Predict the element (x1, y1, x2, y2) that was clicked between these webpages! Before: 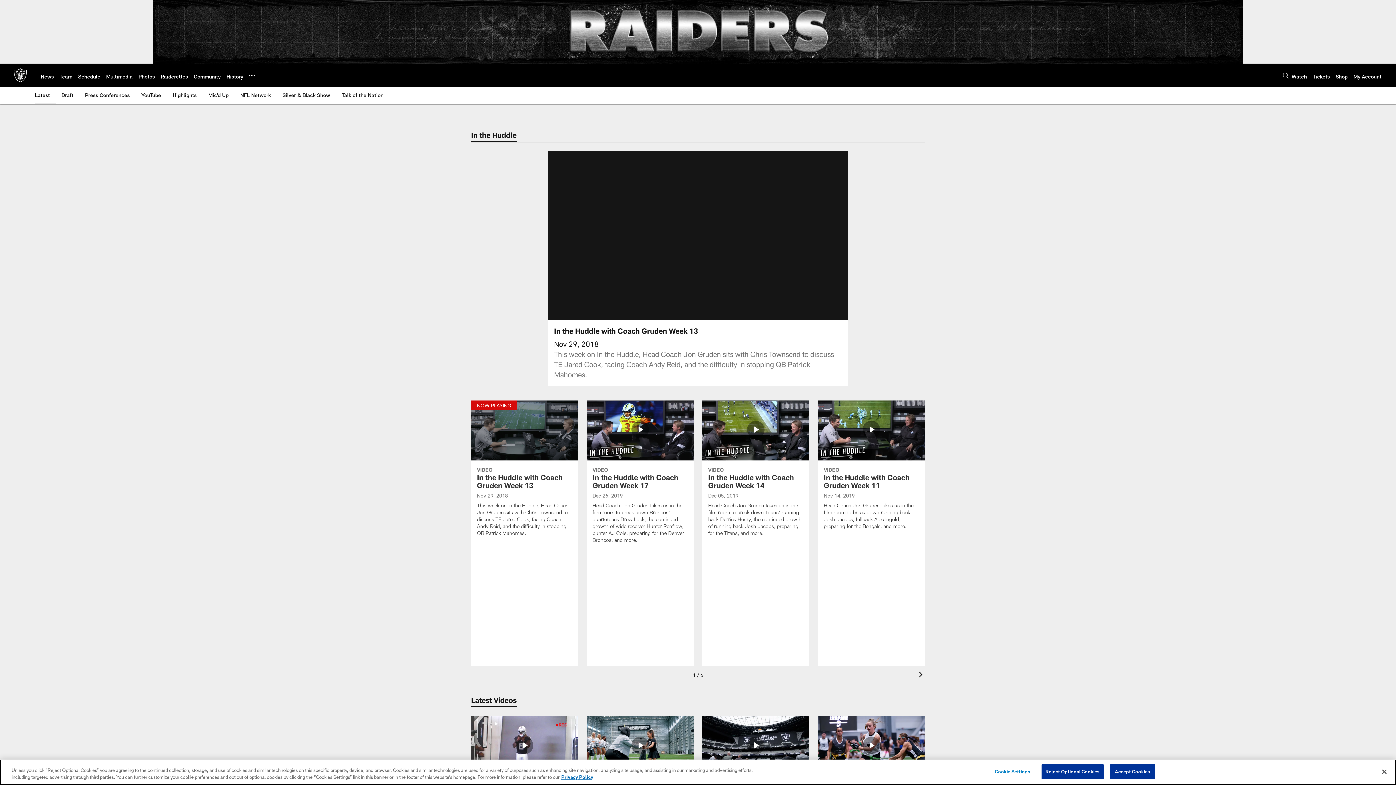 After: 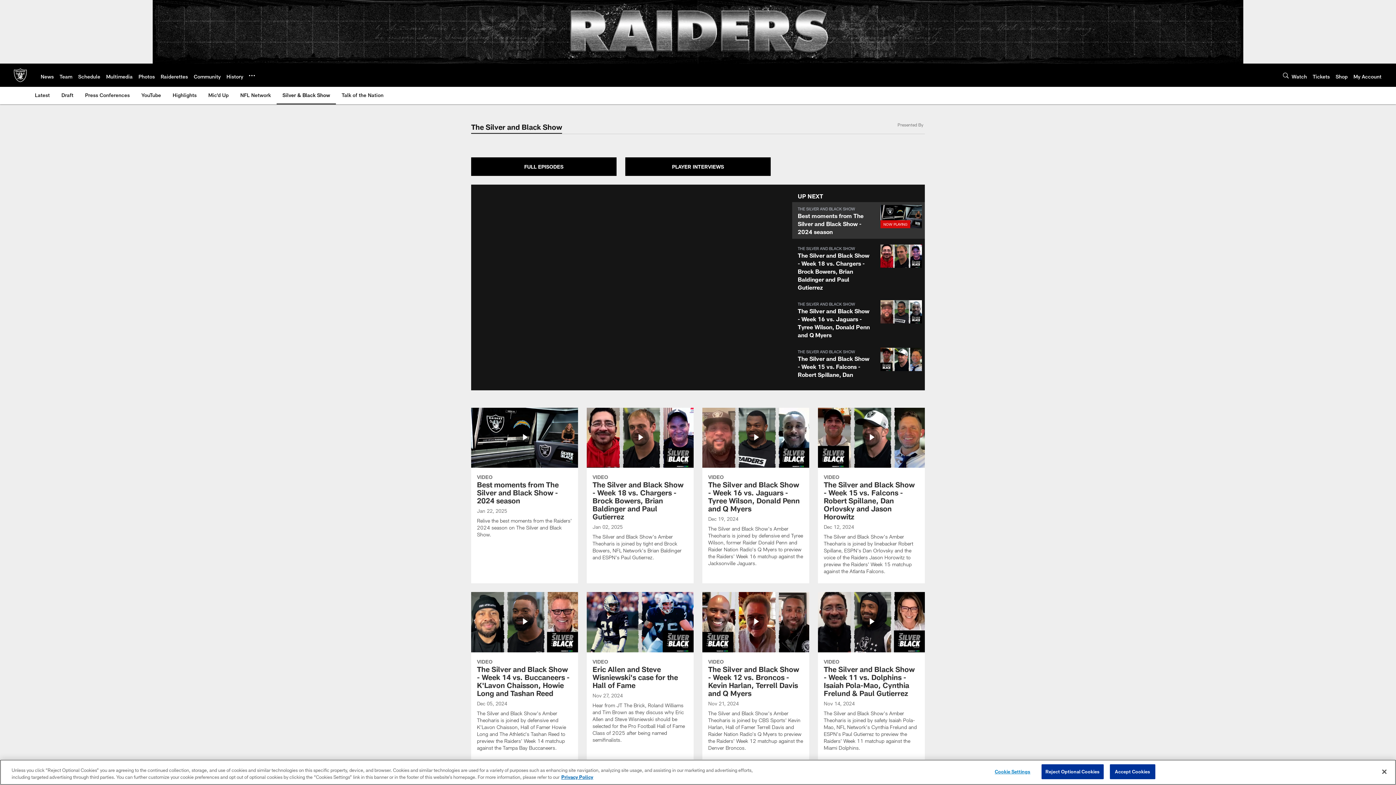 Action: bbox: (279, 86, 333, 103) label: Silver & Black Show